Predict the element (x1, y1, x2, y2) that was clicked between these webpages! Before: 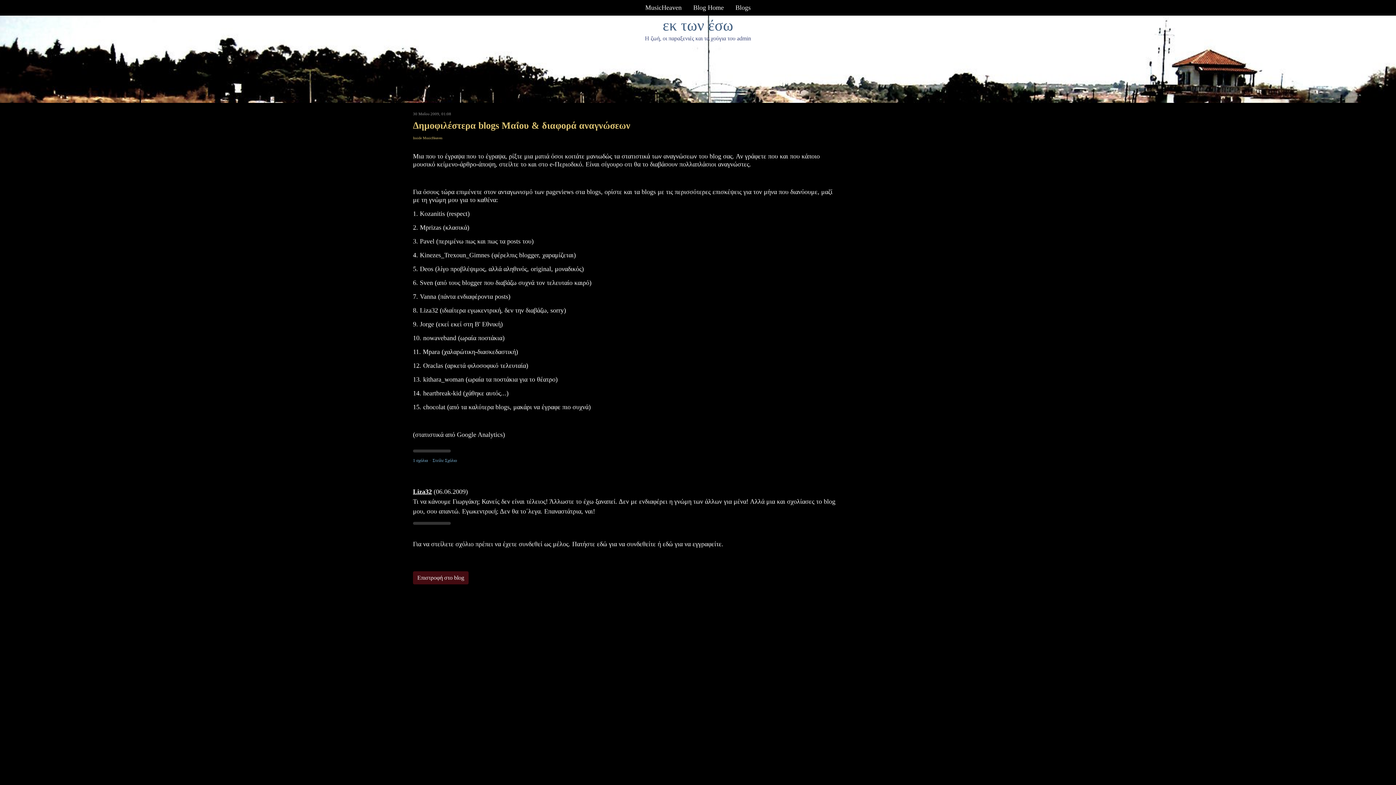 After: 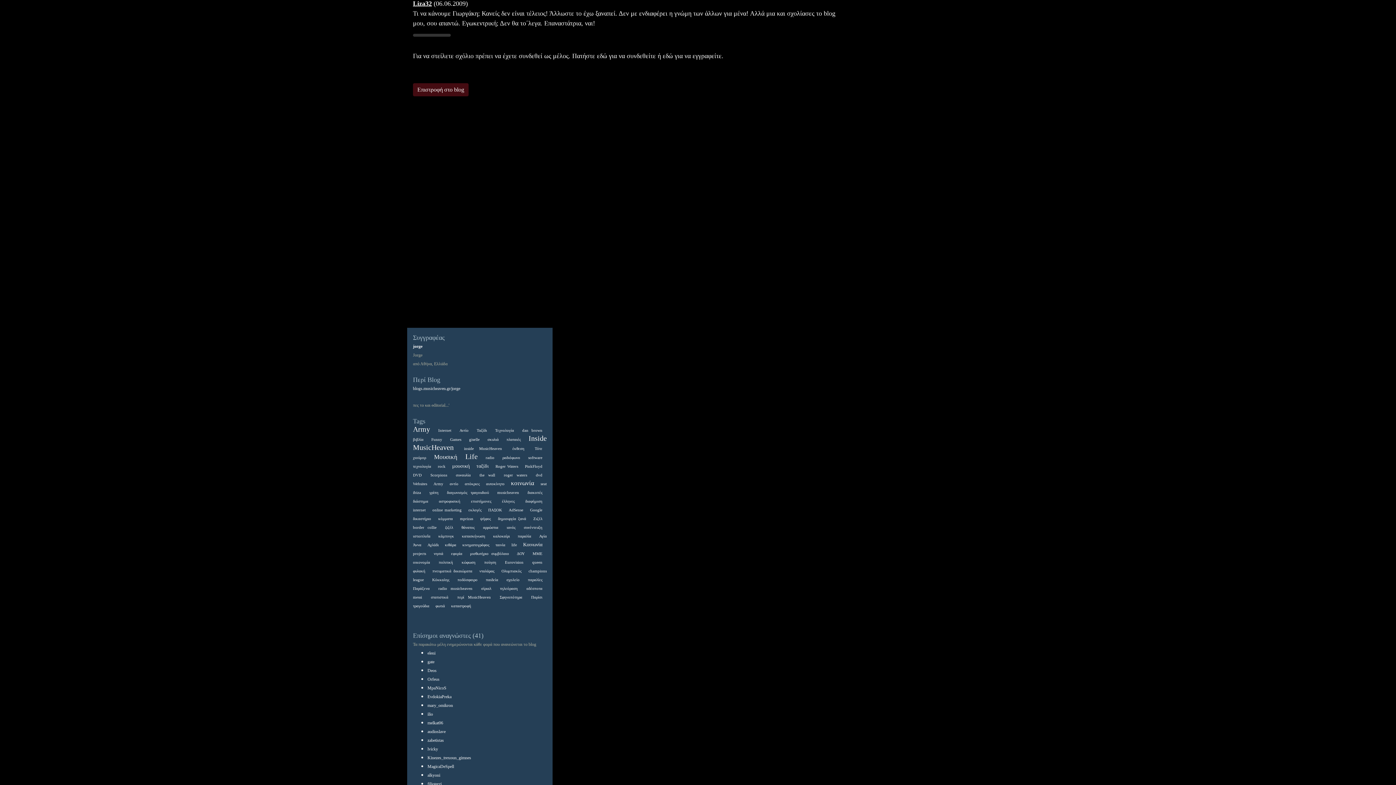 Action: label: 1 σχόλια bbox: (413, 458, 428, 463)